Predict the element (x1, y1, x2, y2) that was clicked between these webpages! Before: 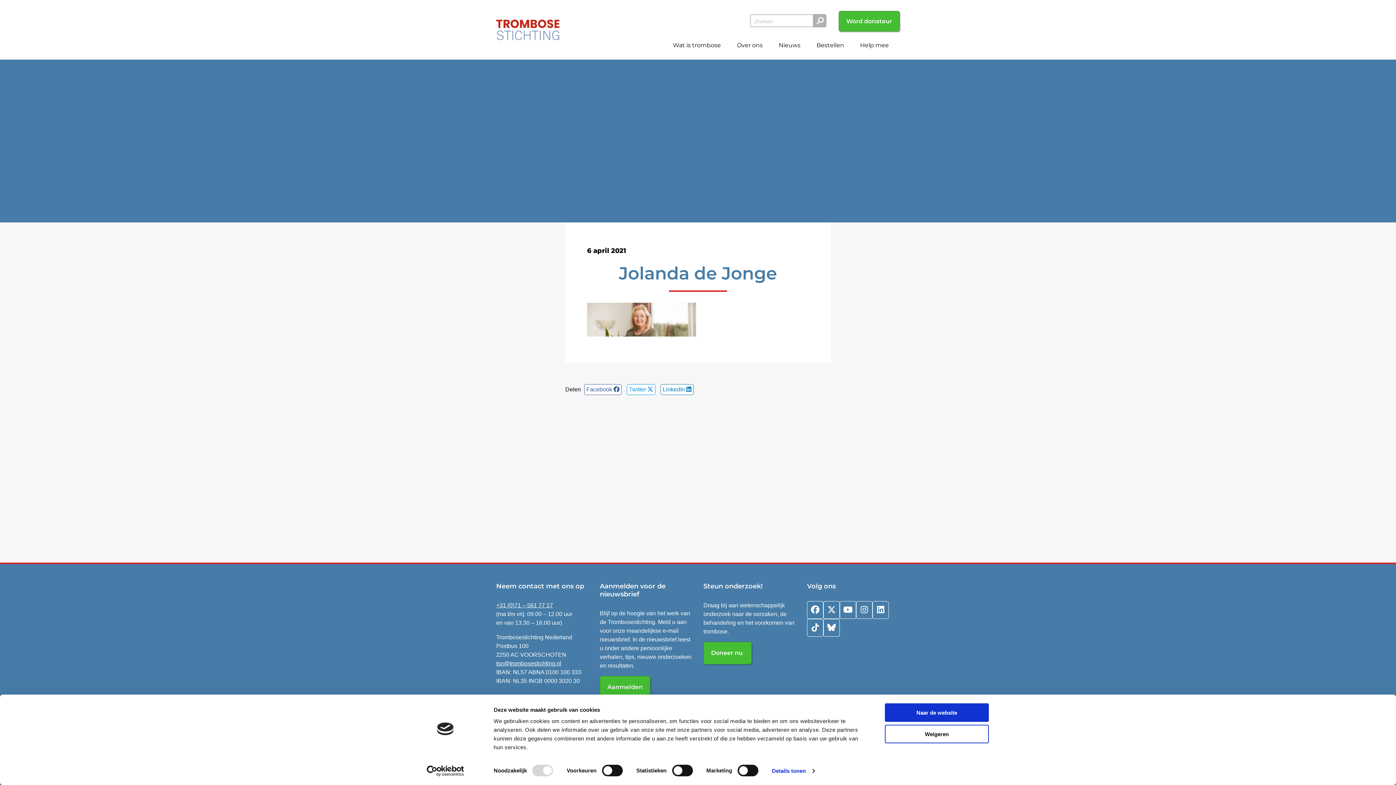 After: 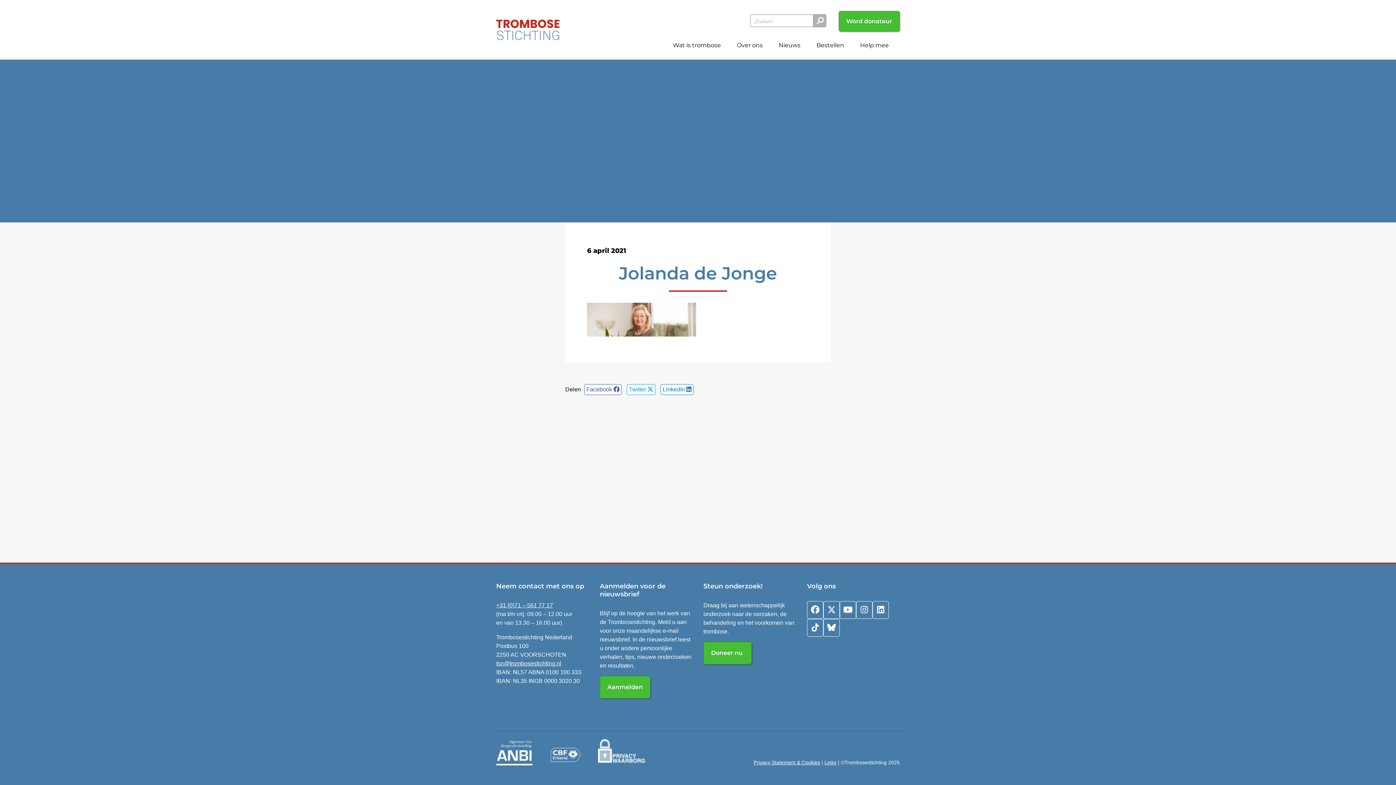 Action: label: Weigeren bbox: (885, 725, 989, 743)